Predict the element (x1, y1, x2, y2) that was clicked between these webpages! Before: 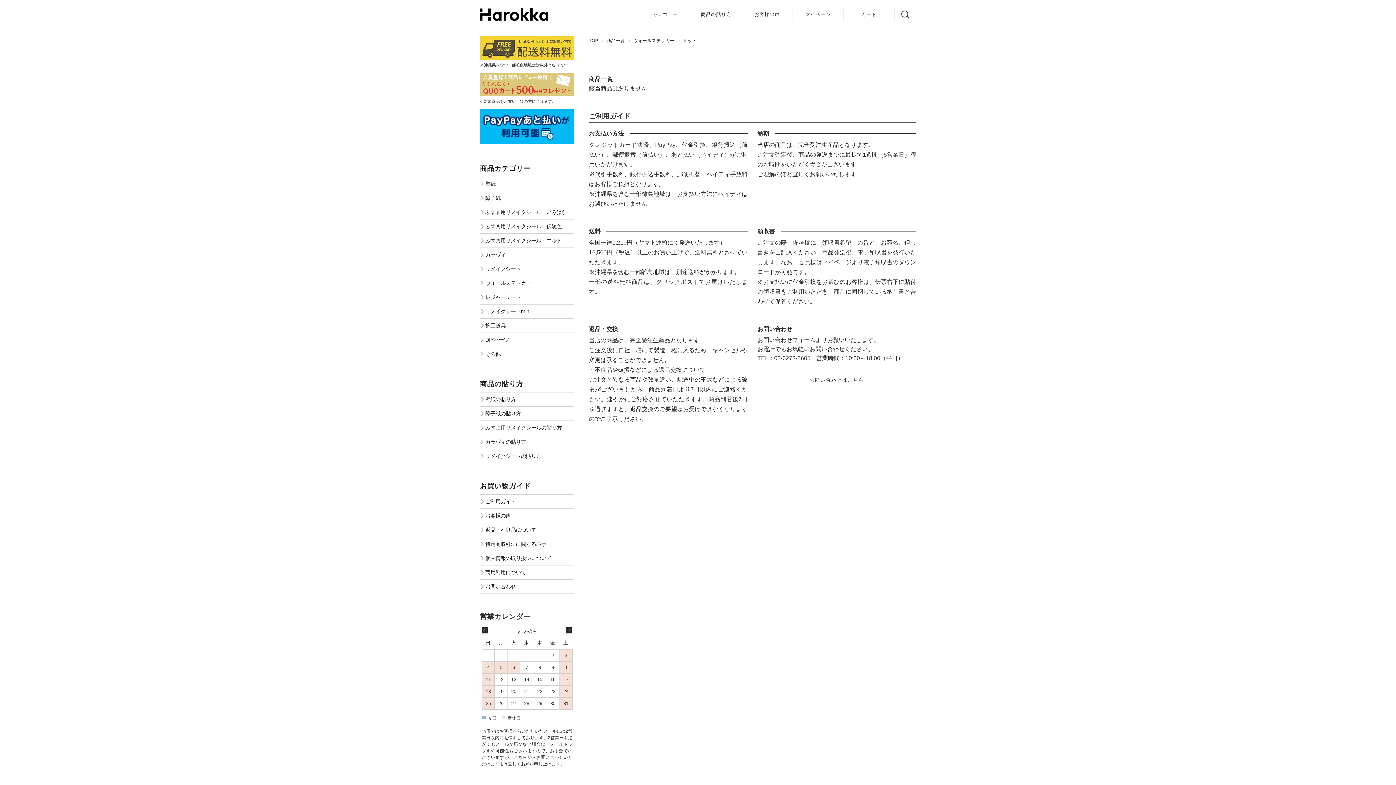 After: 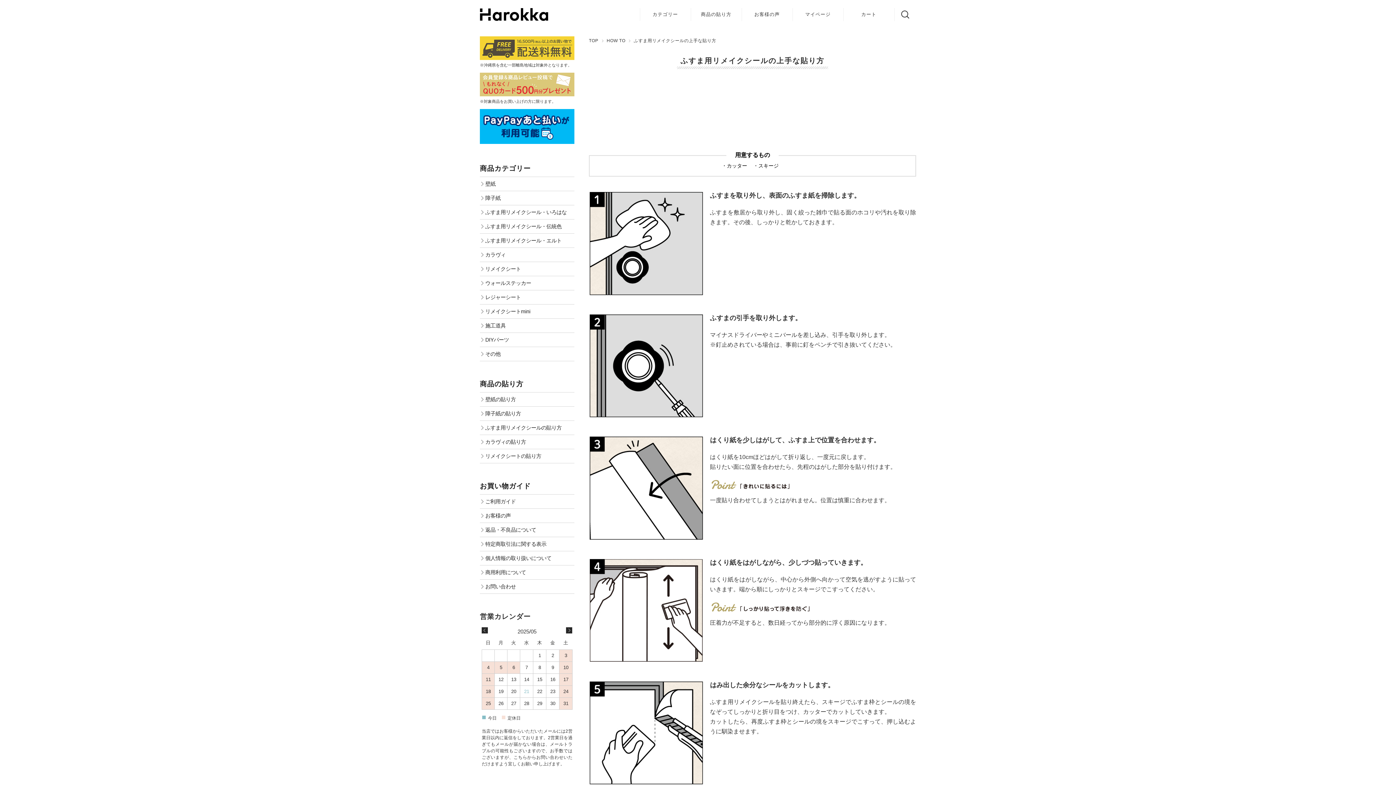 Action: bbox: (480, 420, 574, 434) label: ふすま用リメイクシールの貼り方